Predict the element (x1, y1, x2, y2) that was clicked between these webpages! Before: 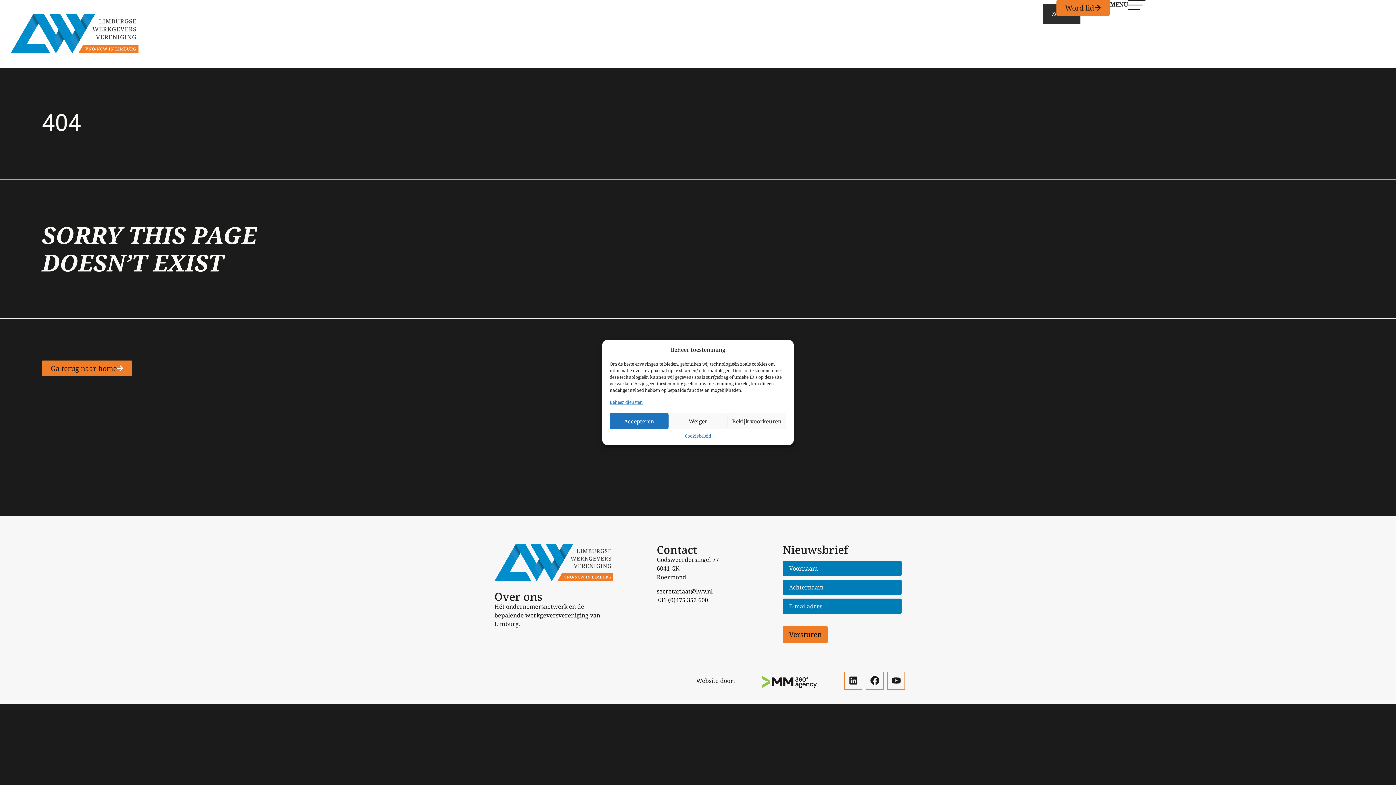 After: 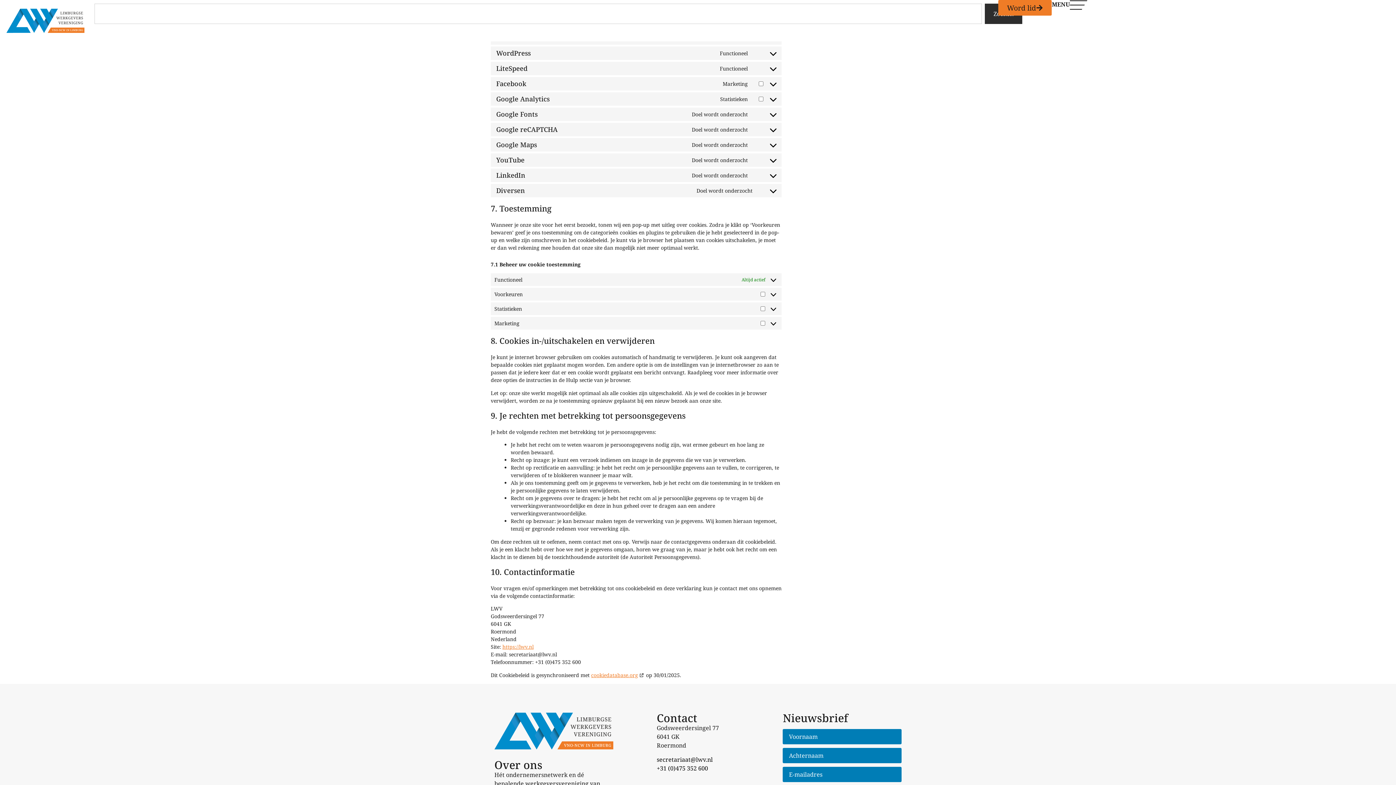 Action: bbox: (609, 399, 642, 405) label: Beheer diensten